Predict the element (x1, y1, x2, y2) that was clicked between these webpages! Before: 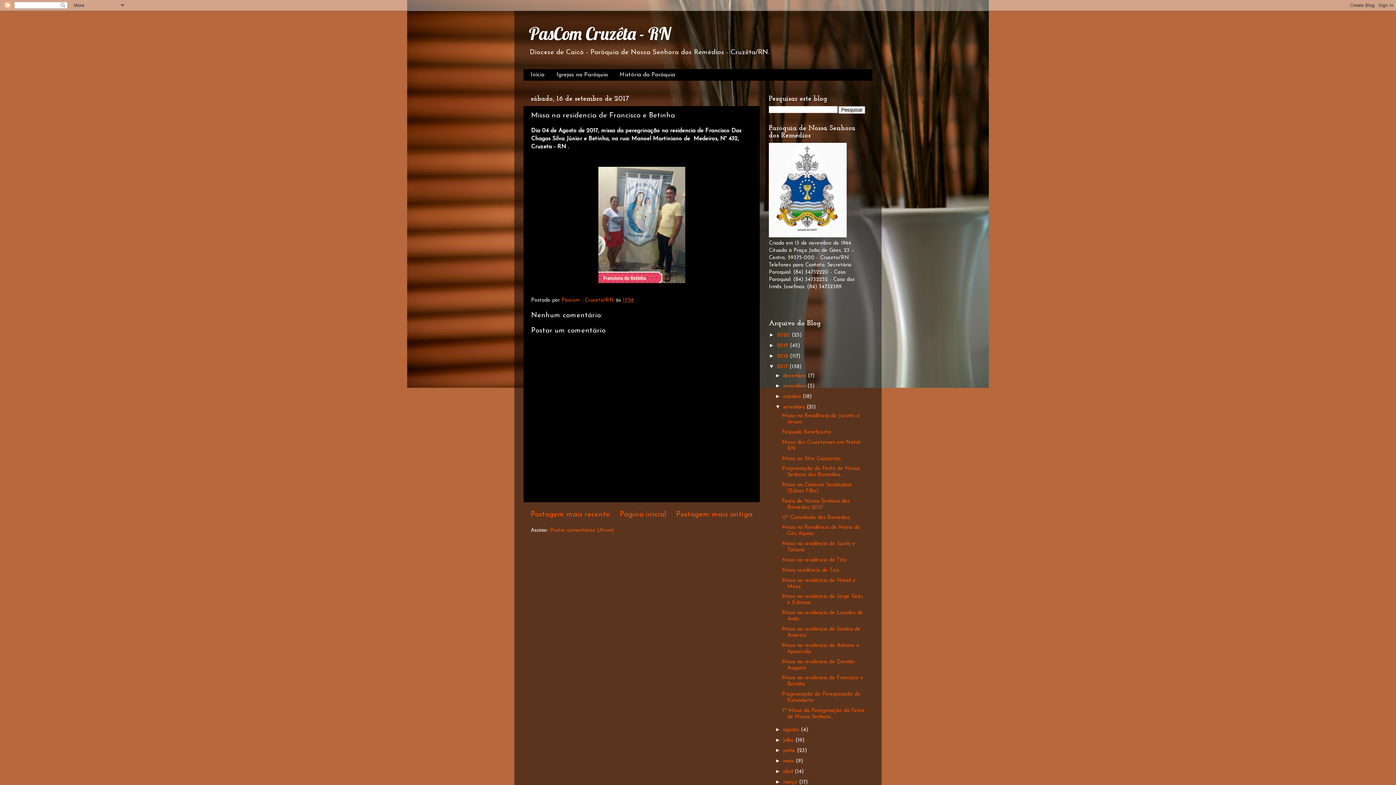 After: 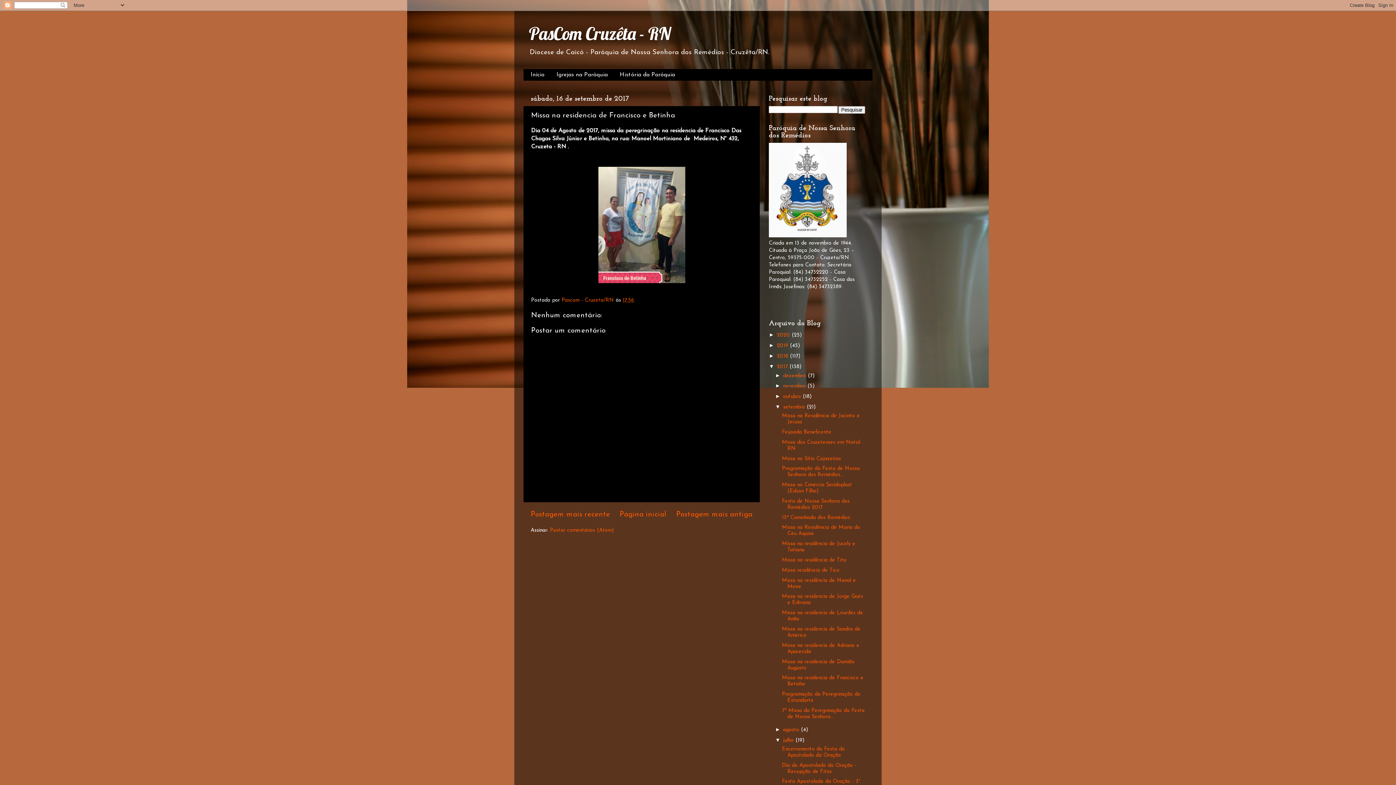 Action: label: ►   bbox: (775, 737, 783, 743)